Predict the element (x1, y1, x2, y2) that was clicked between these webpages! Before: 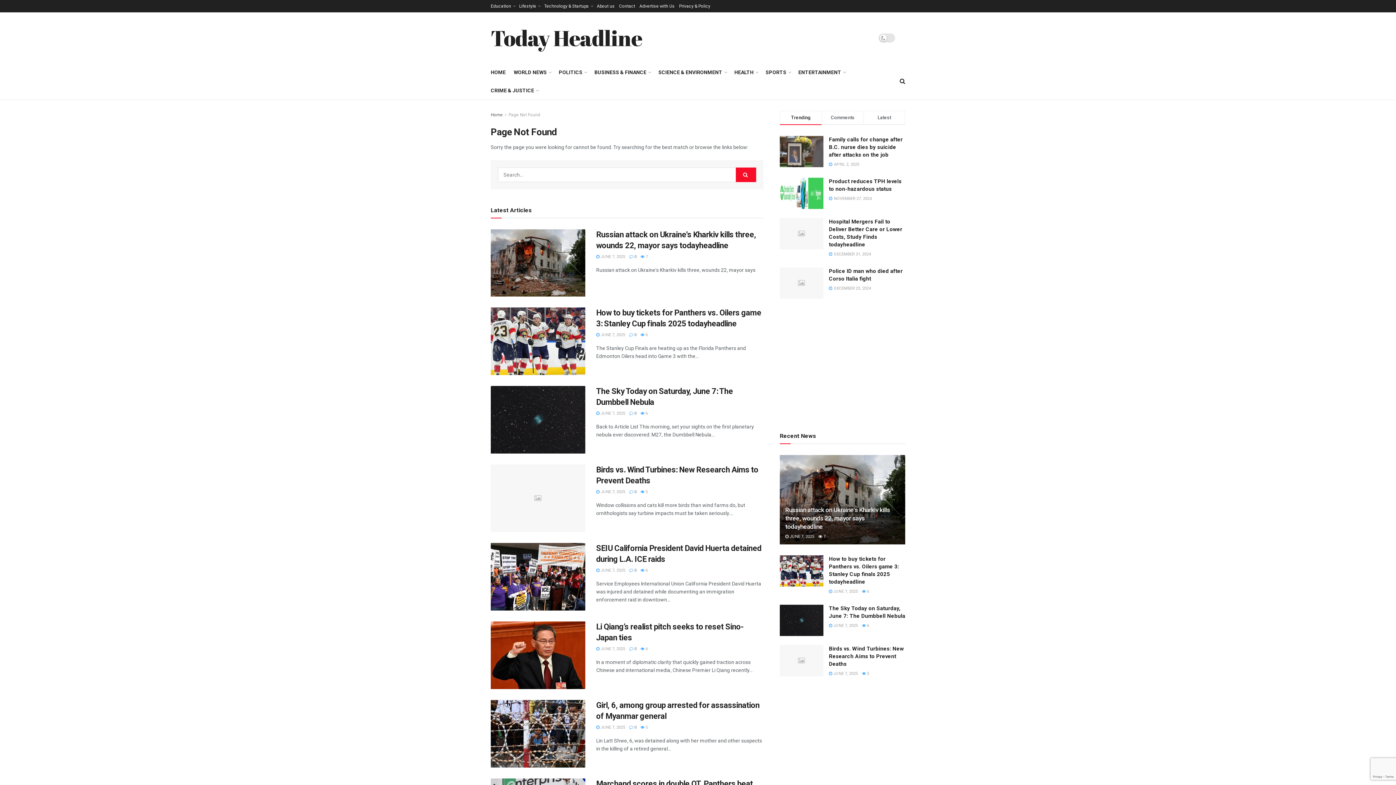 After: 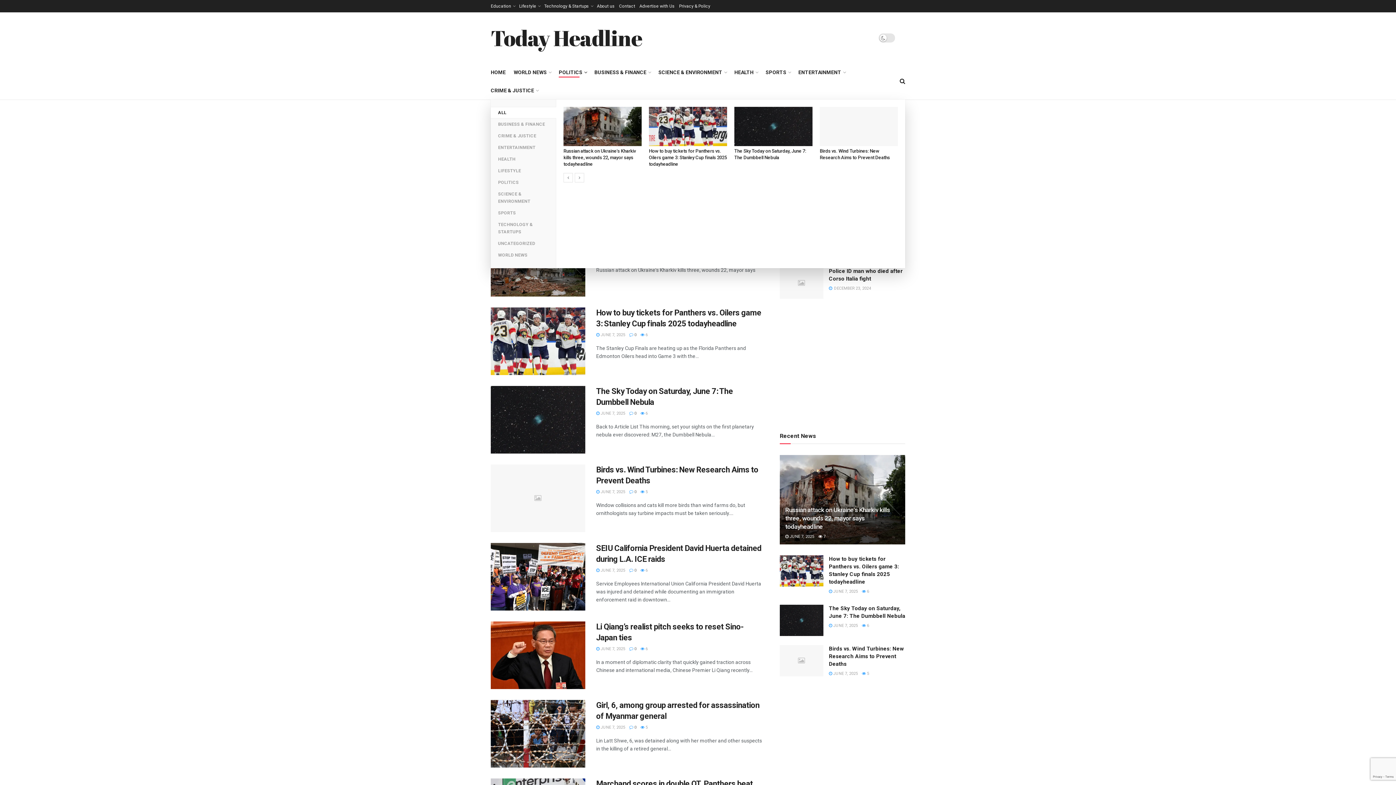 Action: label: POLITICS bbox: (558, 67, 586, 77)